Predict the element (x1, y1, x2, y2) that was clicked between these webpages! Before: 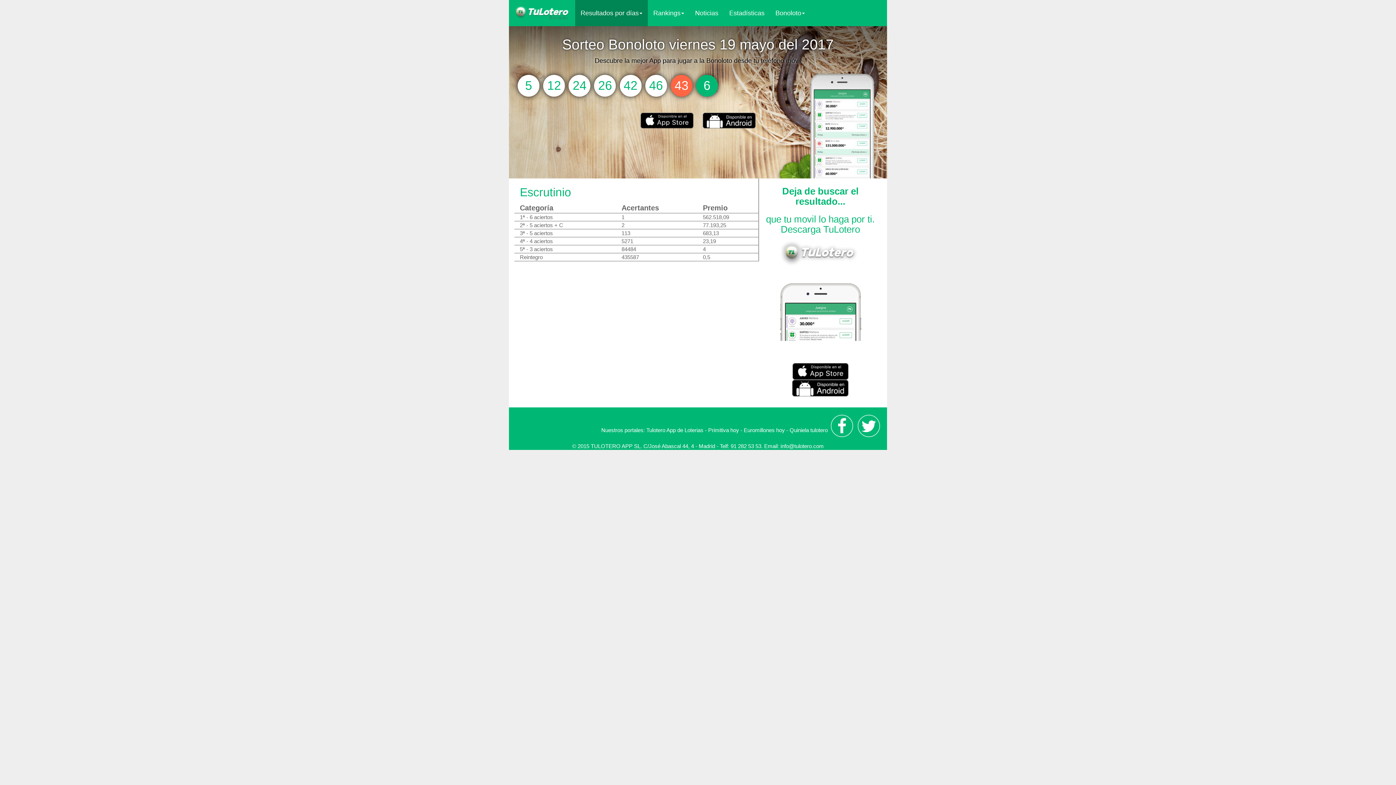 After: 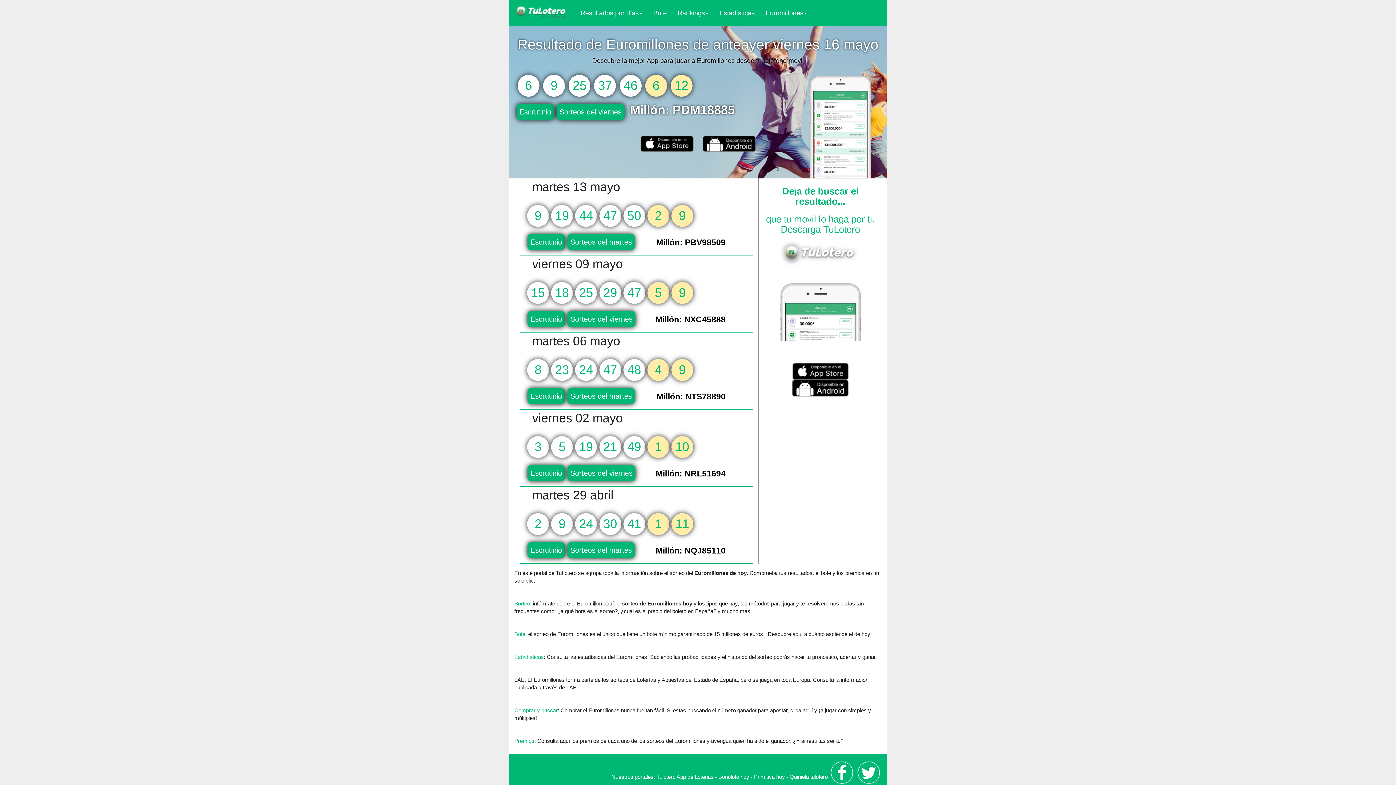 Action: label: Euromillones hoy bbox: (744, 427, 785, 433)